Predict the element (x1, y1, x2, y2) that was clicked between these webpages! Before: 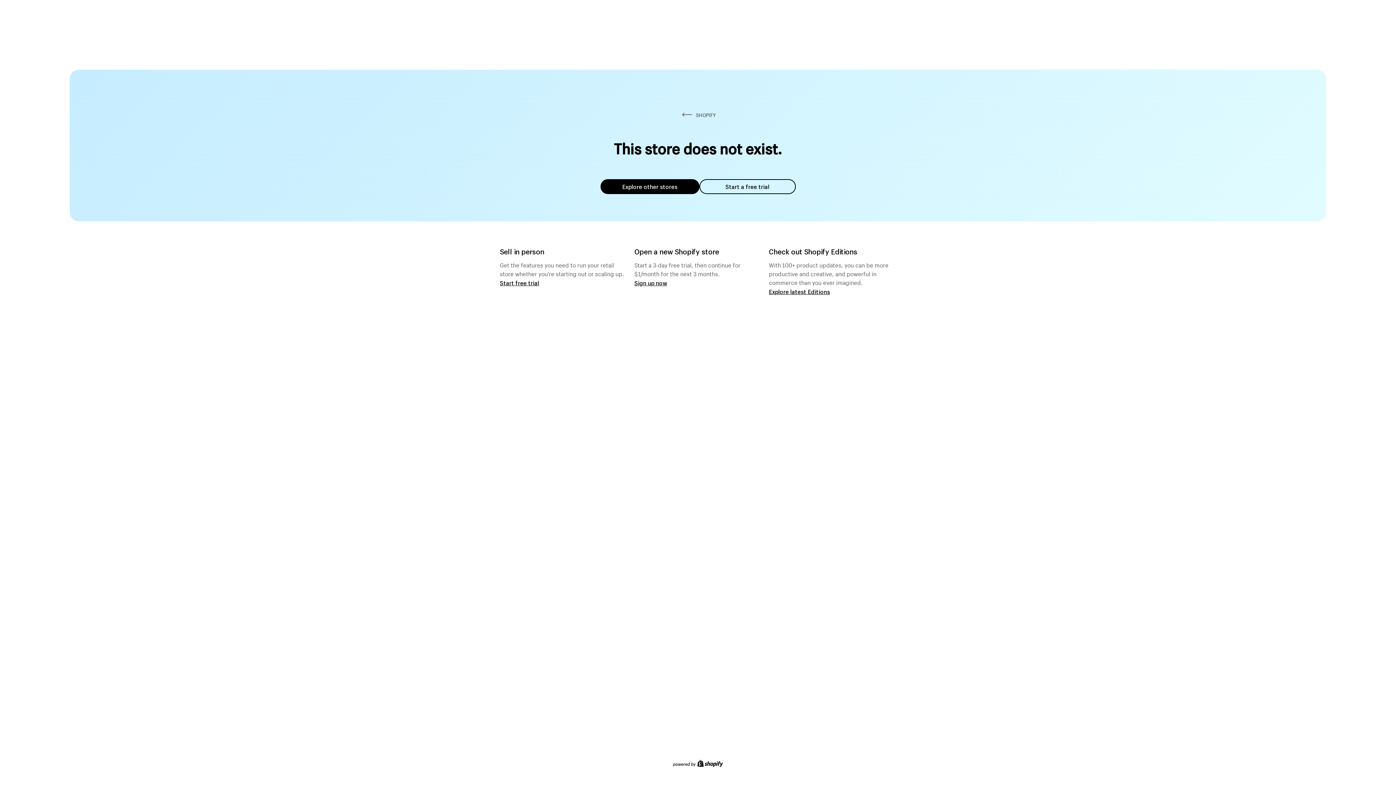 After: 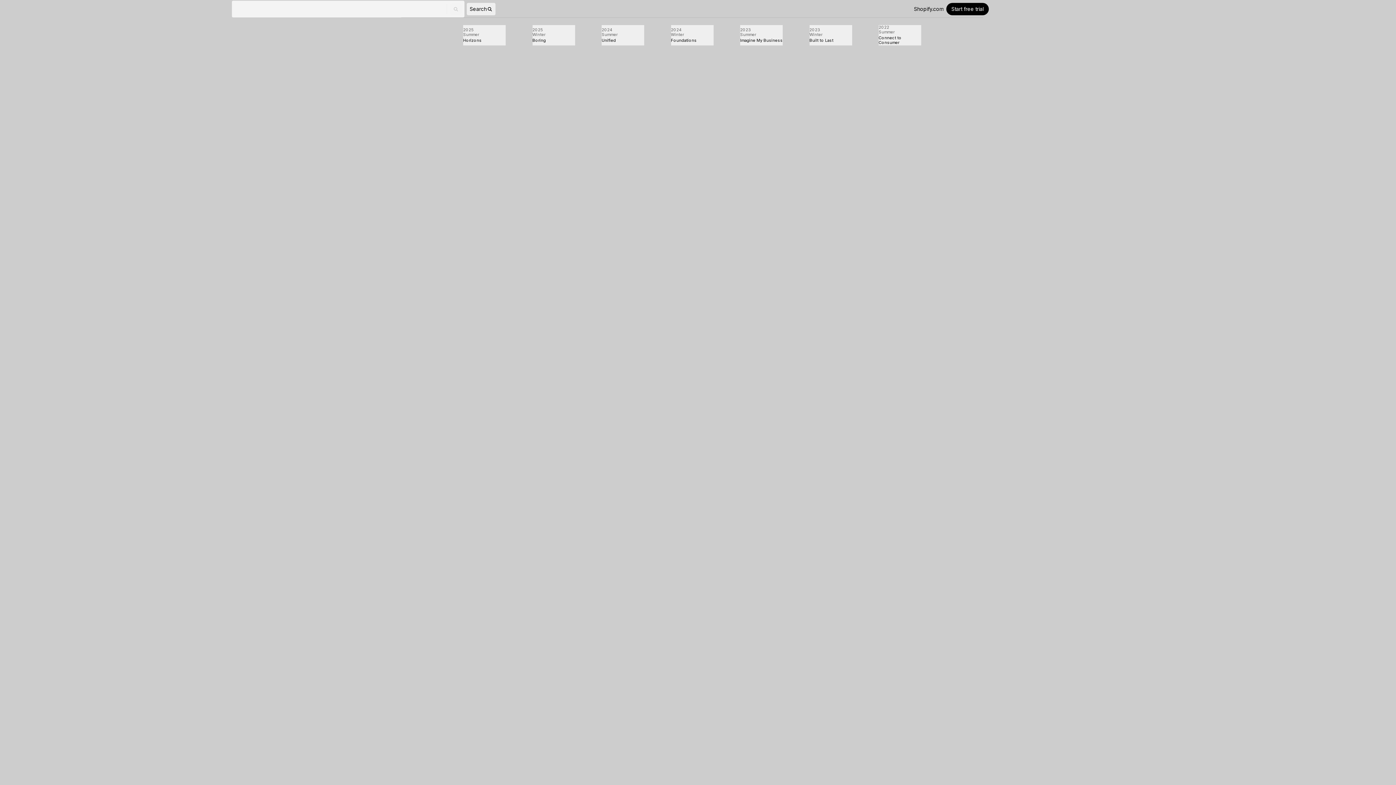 Action: label: Explore latest Editions bbox: (769, 287, 830, 295)